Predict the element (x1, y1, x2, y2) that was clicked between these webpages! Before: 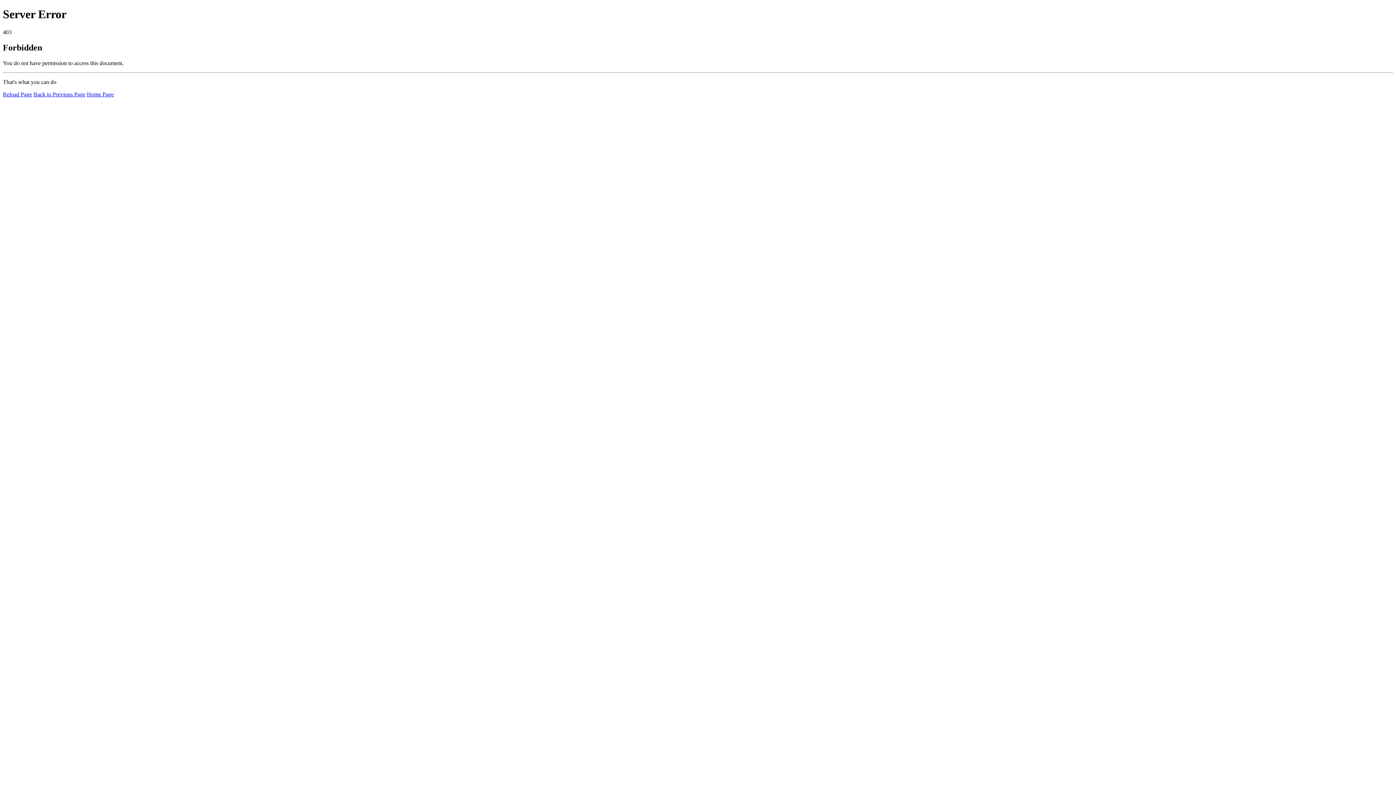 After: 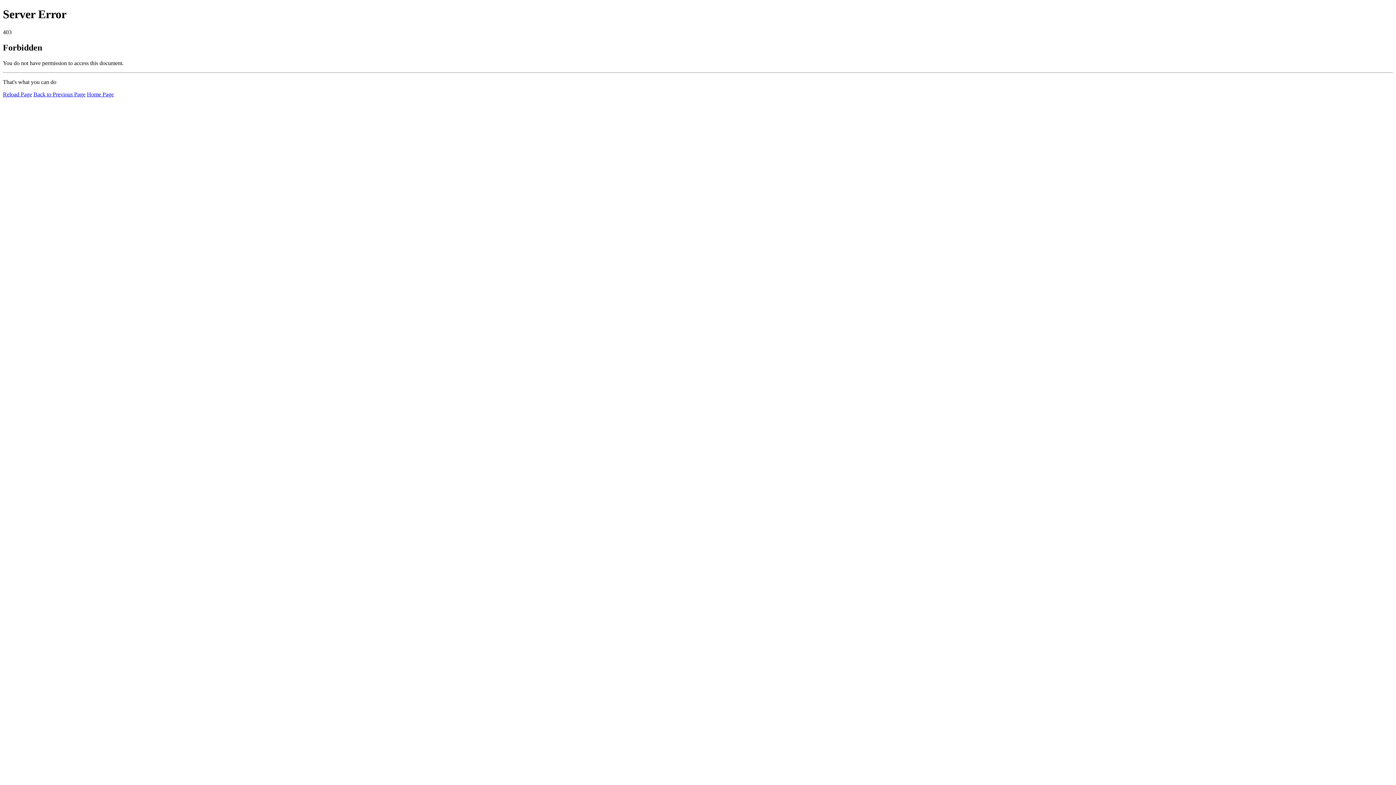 Action: bbox: (2, 91, 32, 97) label: Reload Page